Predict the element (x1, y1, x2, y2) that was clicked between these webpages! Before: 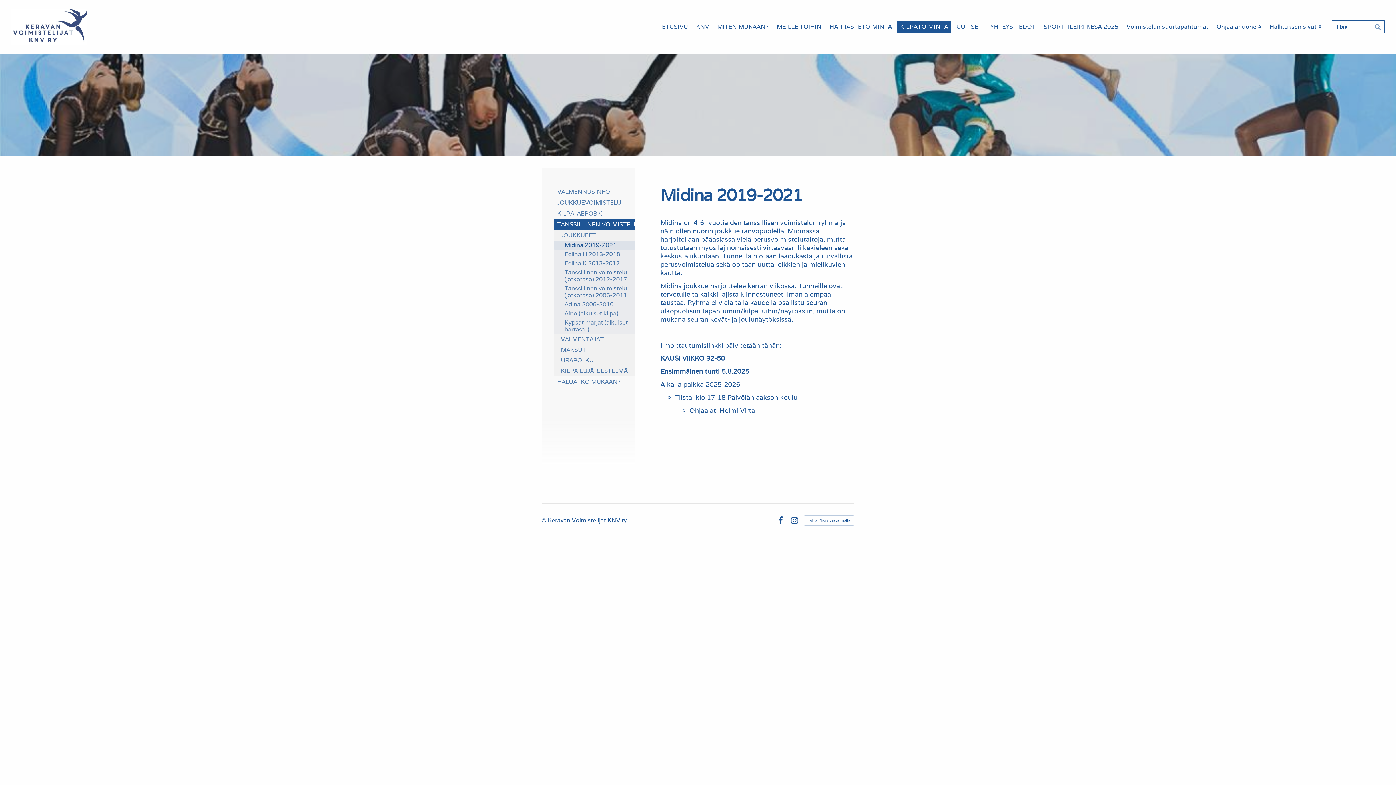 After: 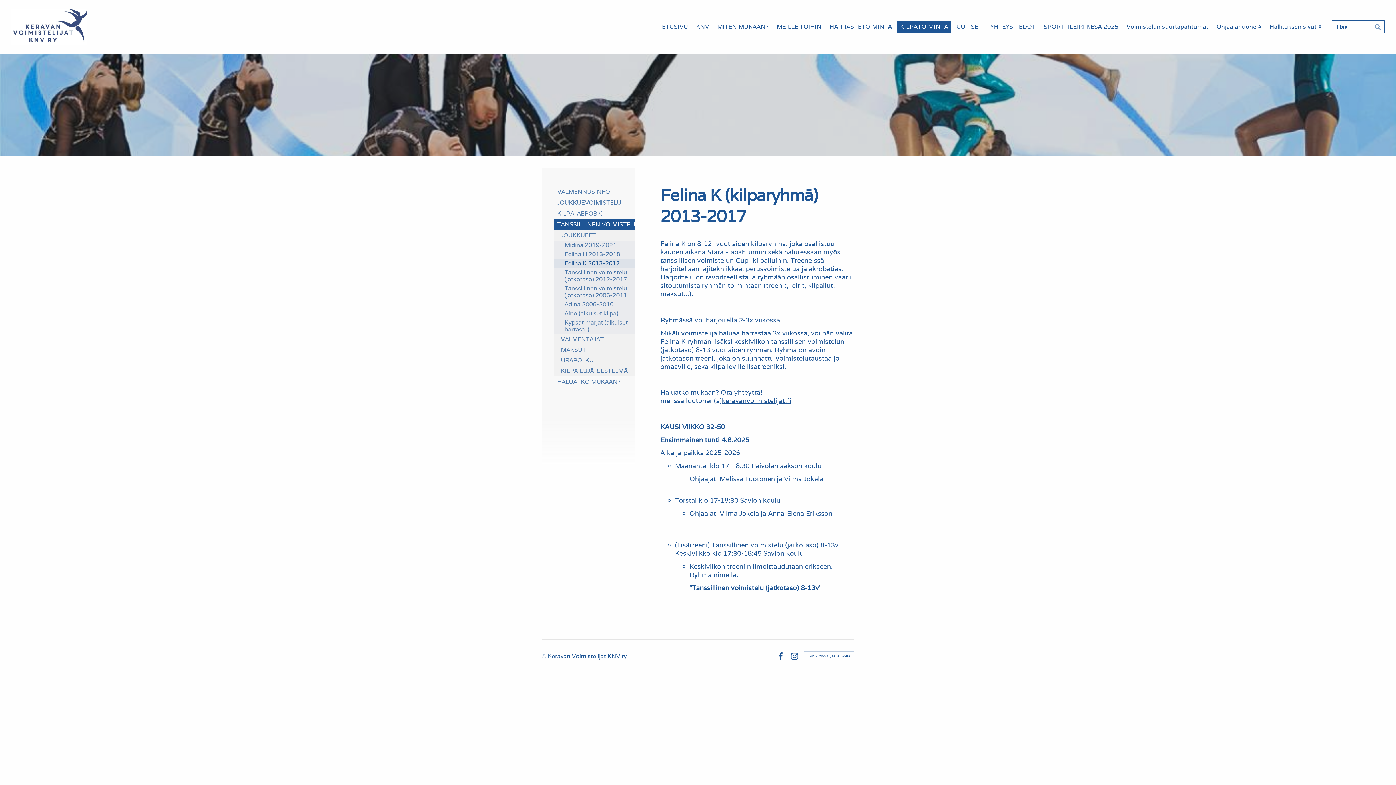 Action: label: Felina K 2013-2017 bbox: (553, 258, 635, 268)